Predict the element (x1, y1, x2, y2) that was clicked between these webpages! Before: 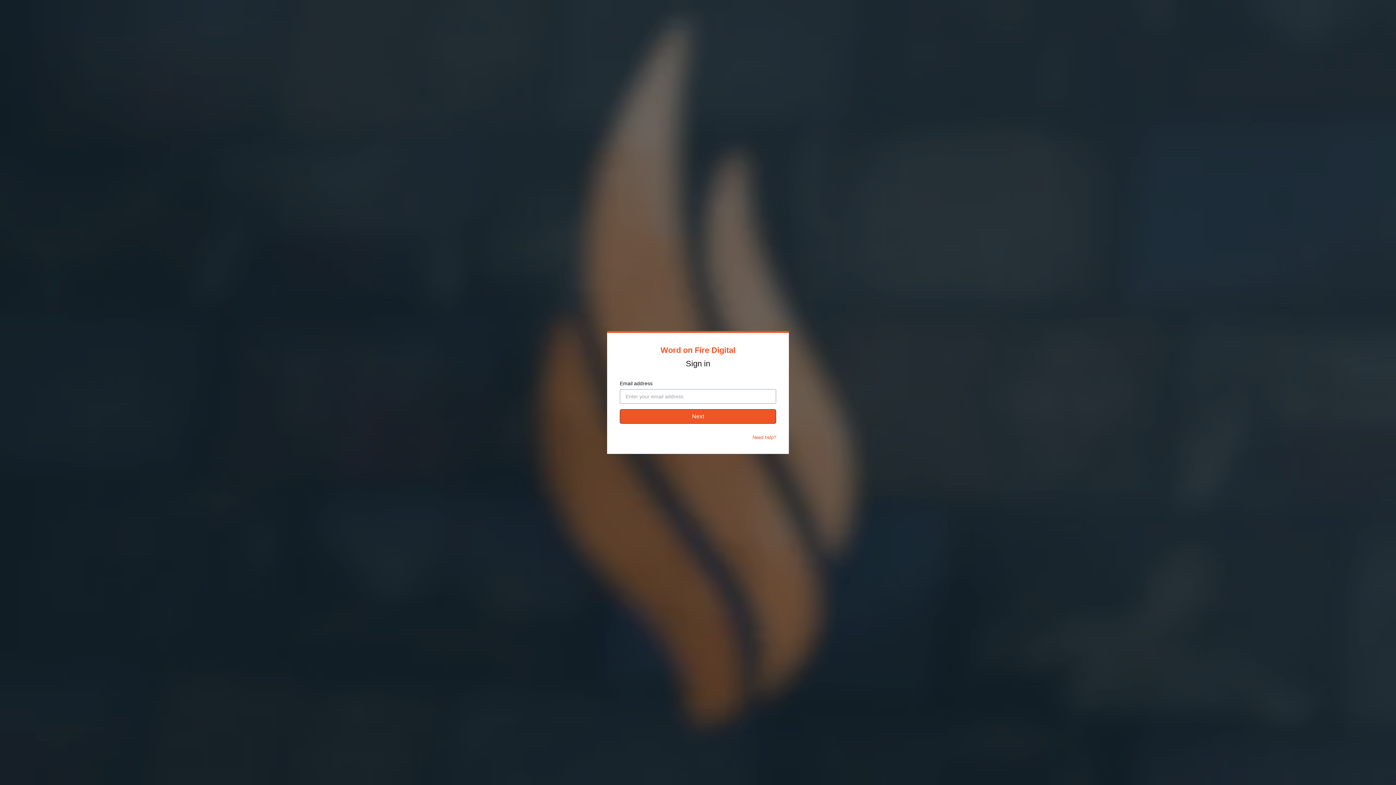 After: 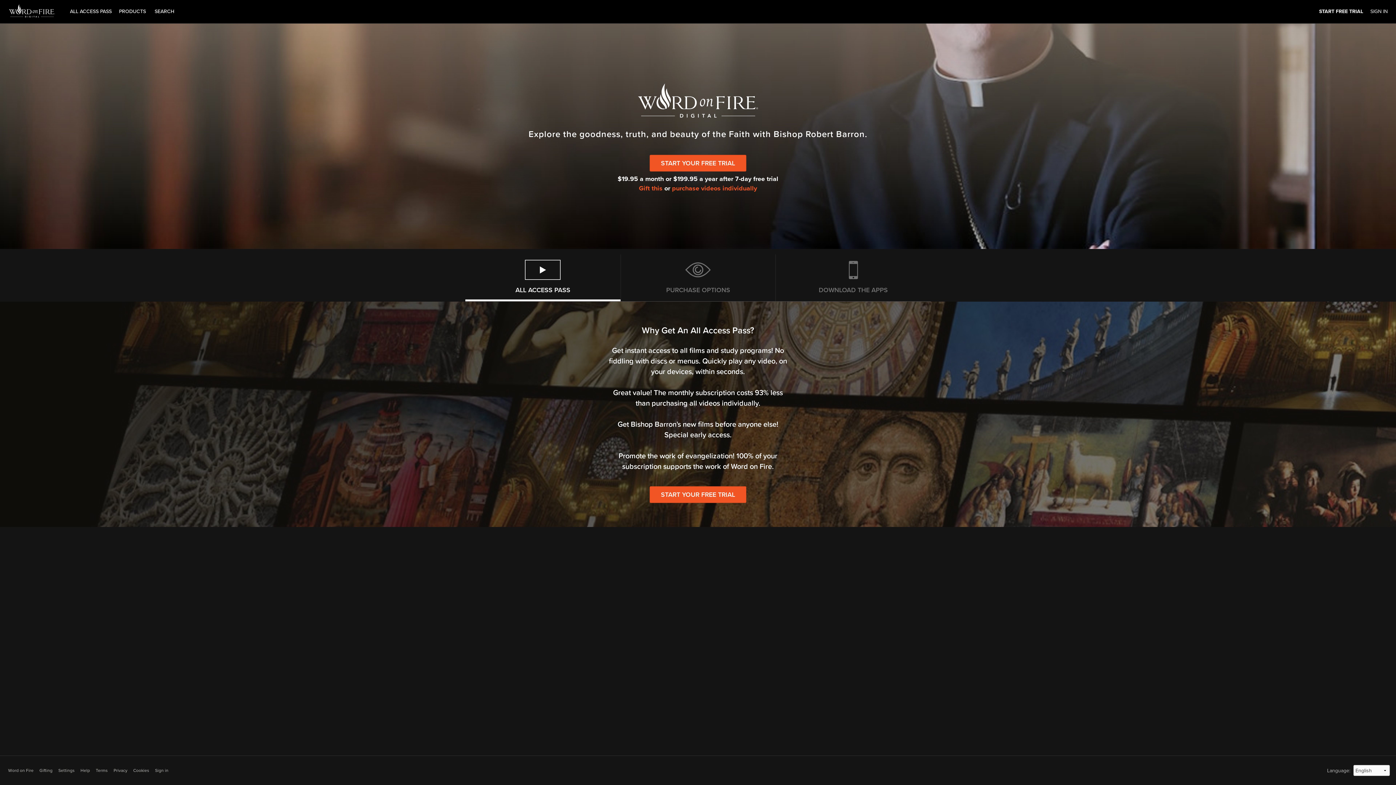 Action: label: Word on Fire Digital bbox: (660, 345, 735, 354)